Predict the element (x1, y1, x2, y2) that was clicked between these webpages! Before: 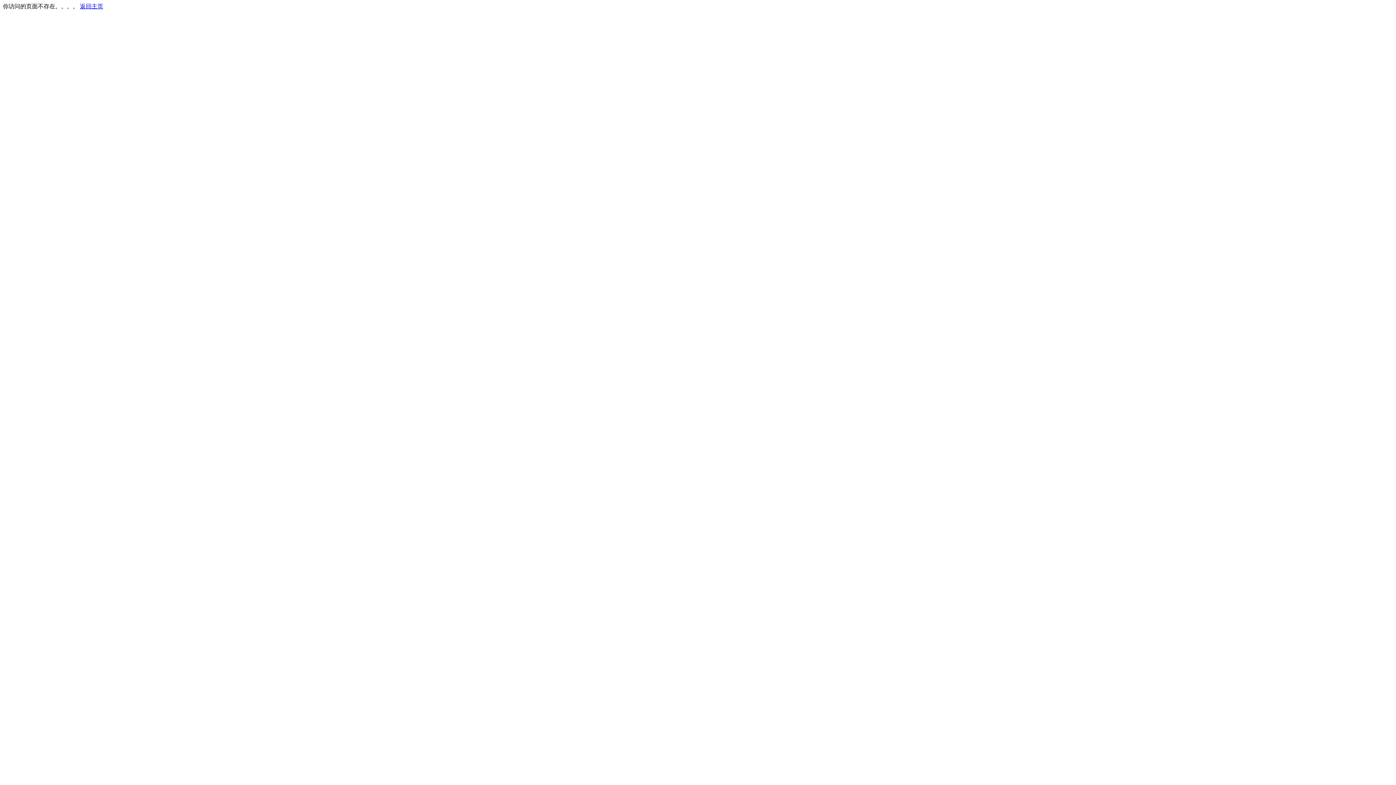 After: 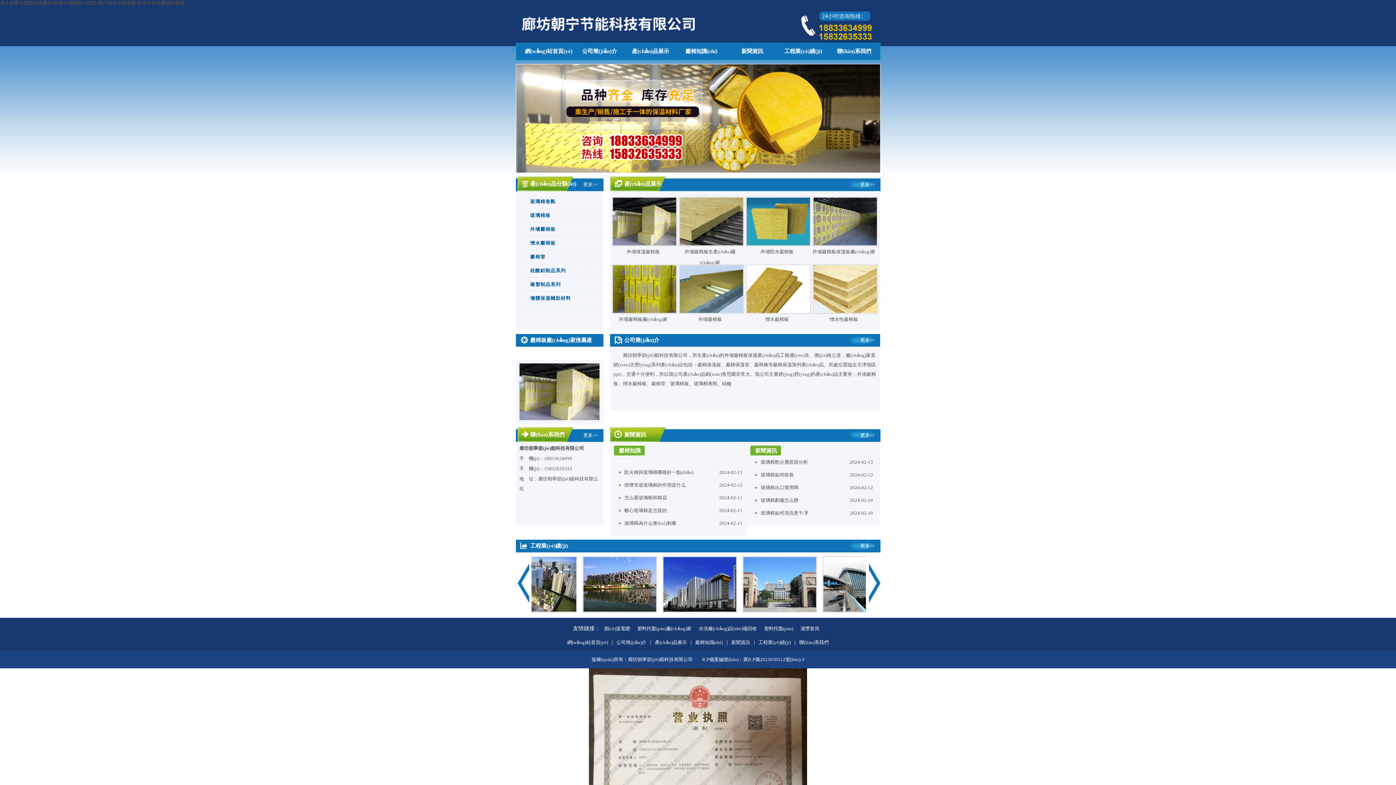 Action: bbox: (80, 3, 103, 9) label: 返回主页